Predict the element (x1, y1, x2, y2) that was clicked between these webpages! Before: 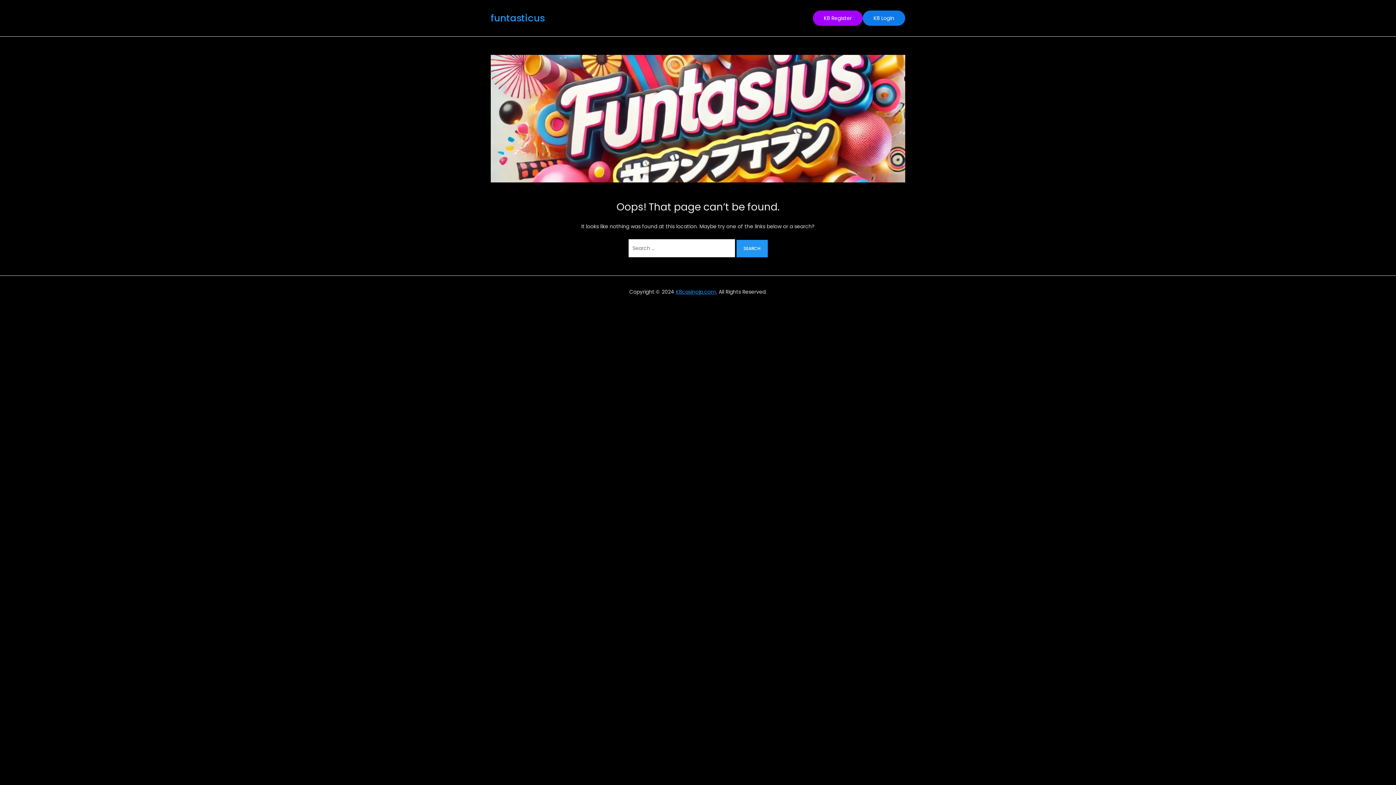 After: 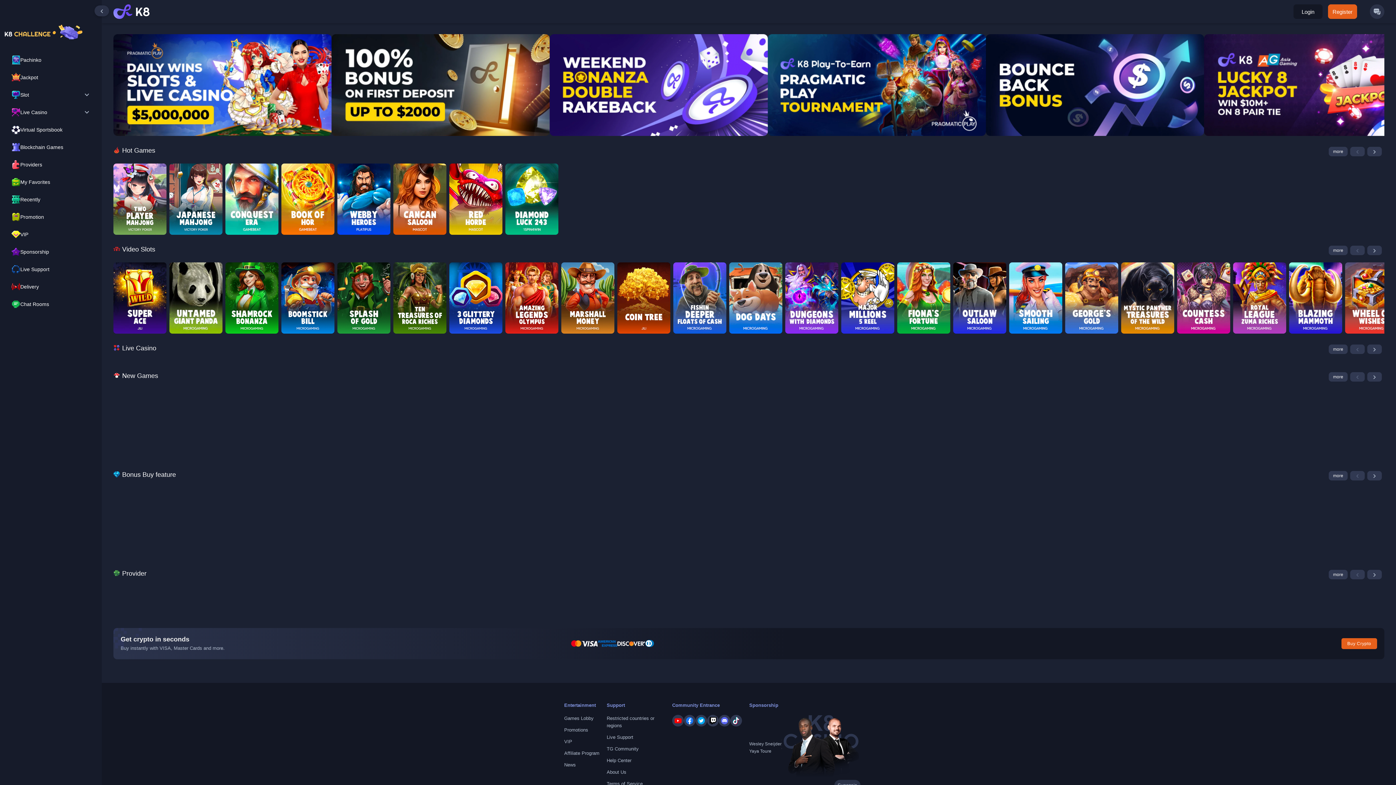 Action: bbox: (813, 10, 862, 25) label: K8 Register